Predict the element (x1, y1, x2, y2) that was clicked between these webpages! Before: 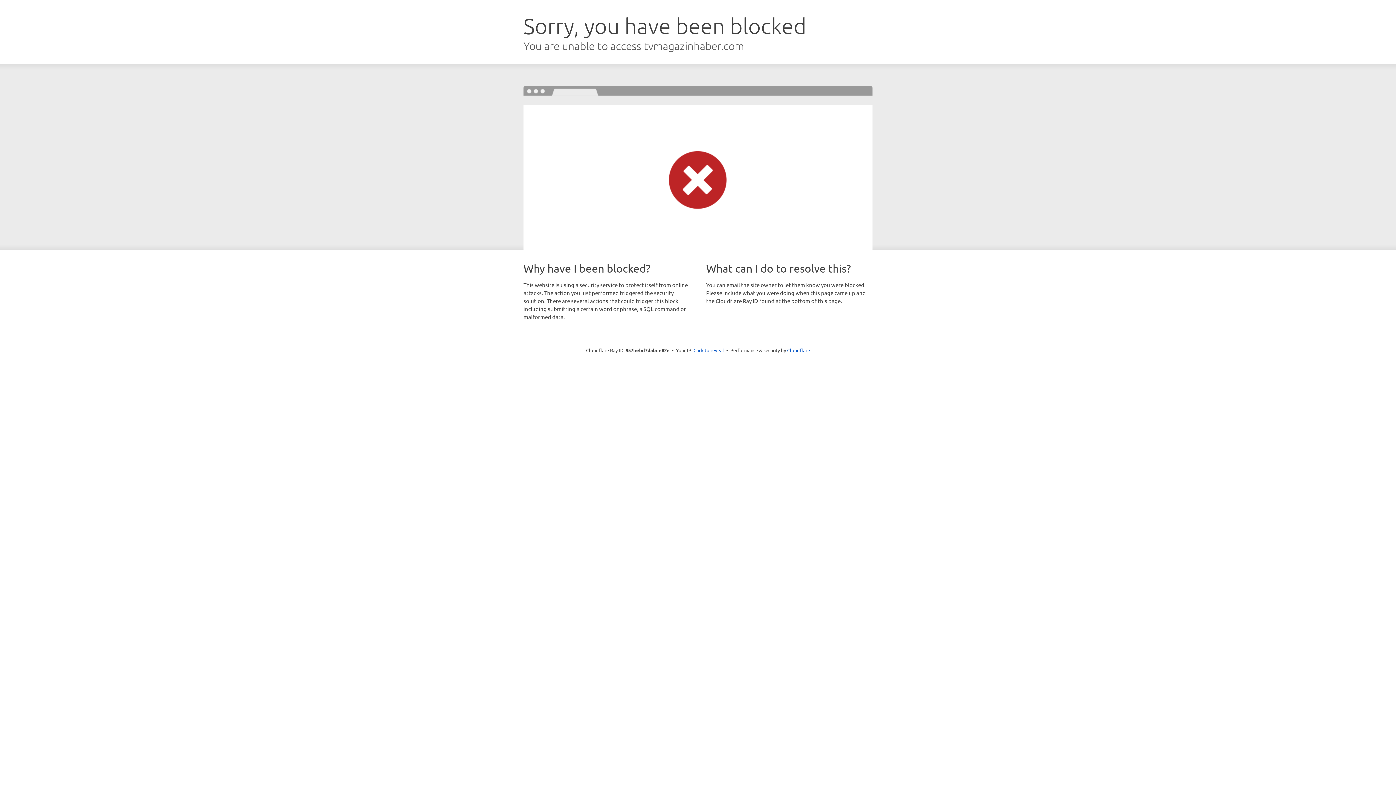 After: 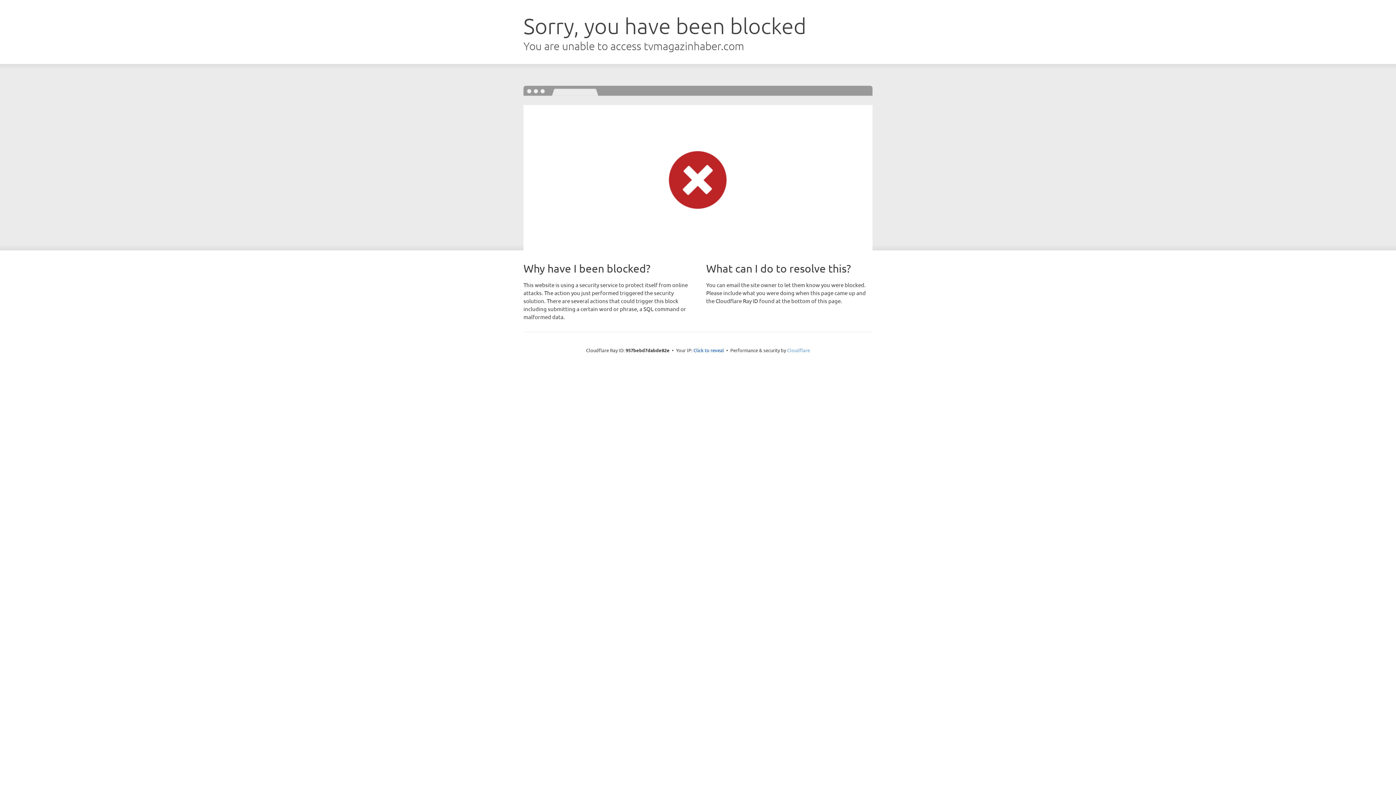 Action: bbox: (787, 347, 810, 353) label: Cloudflare